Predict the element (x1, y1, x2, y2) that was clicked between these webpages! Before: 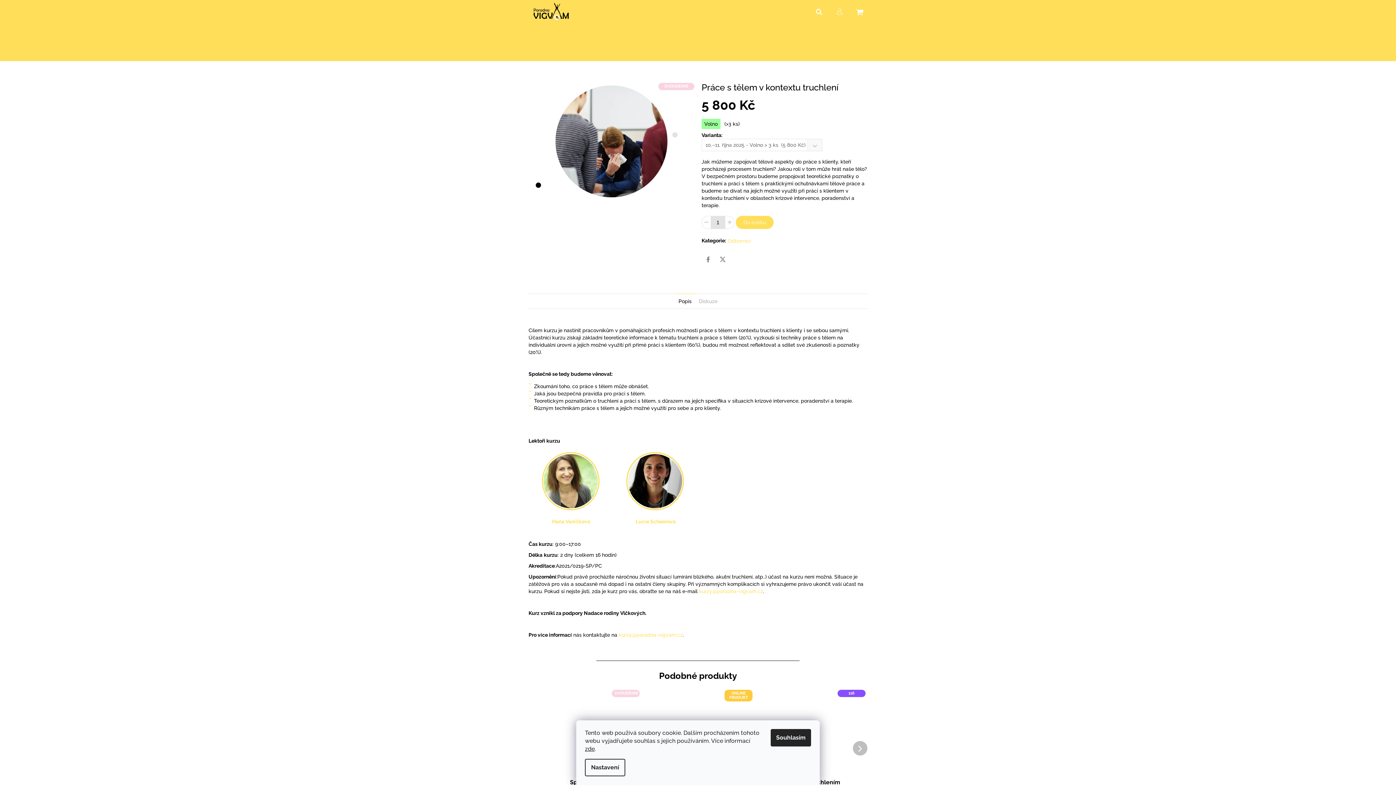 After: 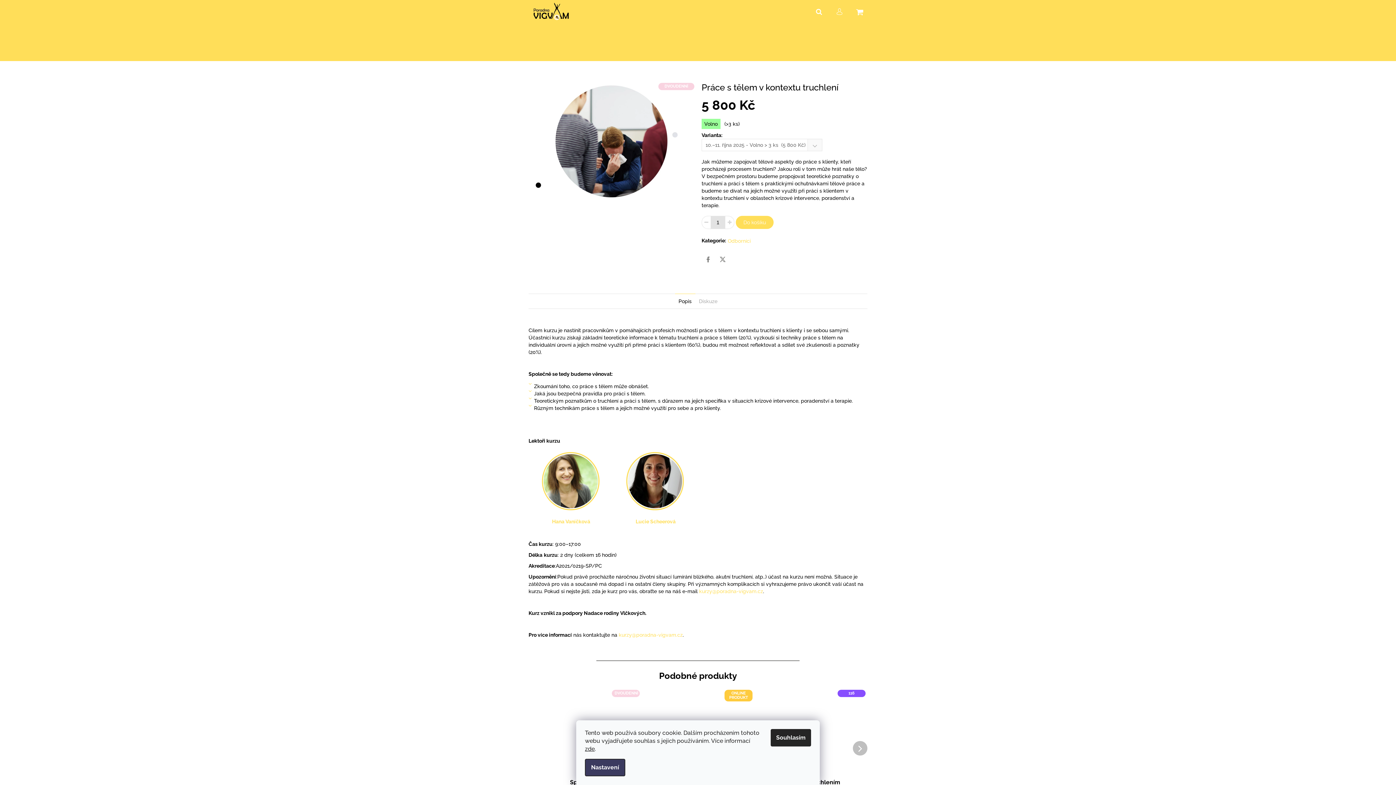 Action: label: Nastavení bbox: (585, 759, 625, 776)